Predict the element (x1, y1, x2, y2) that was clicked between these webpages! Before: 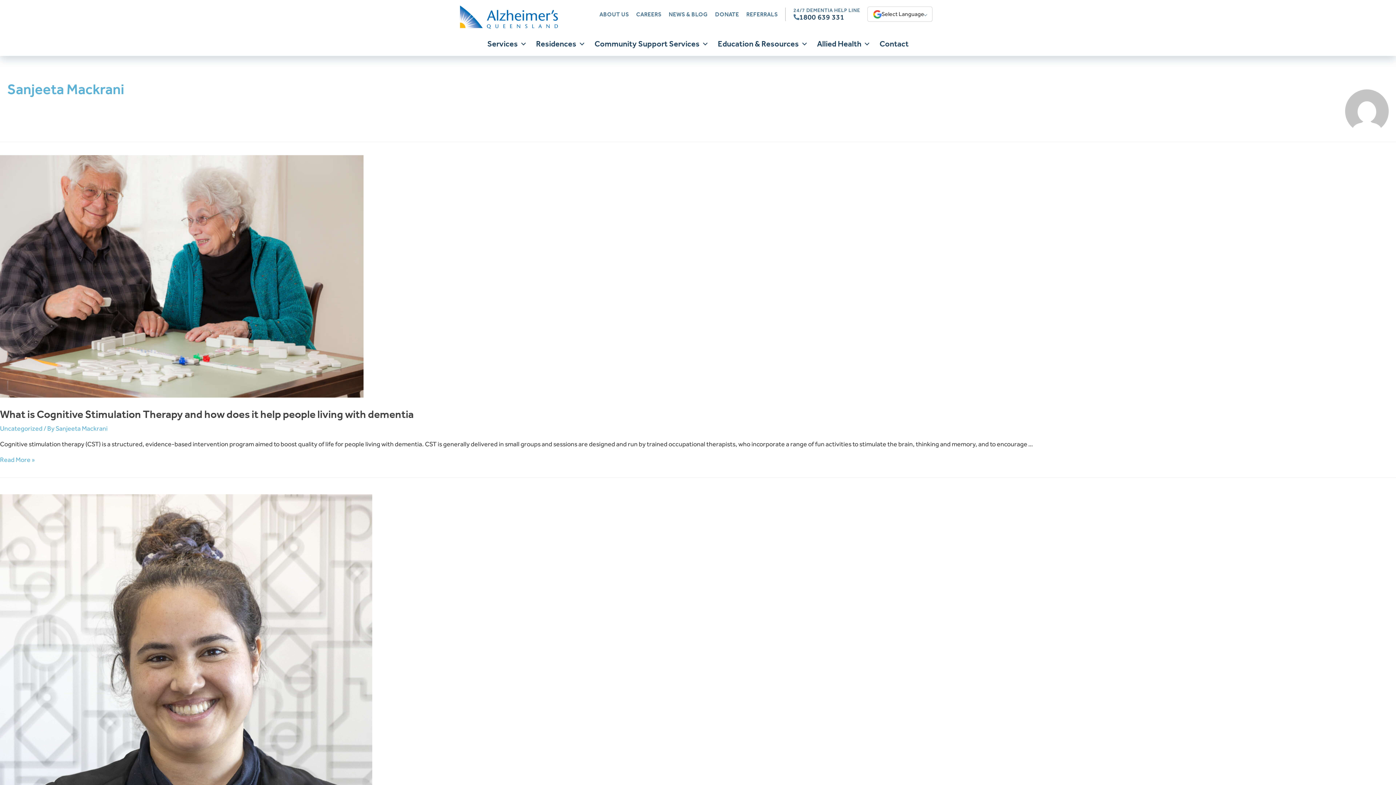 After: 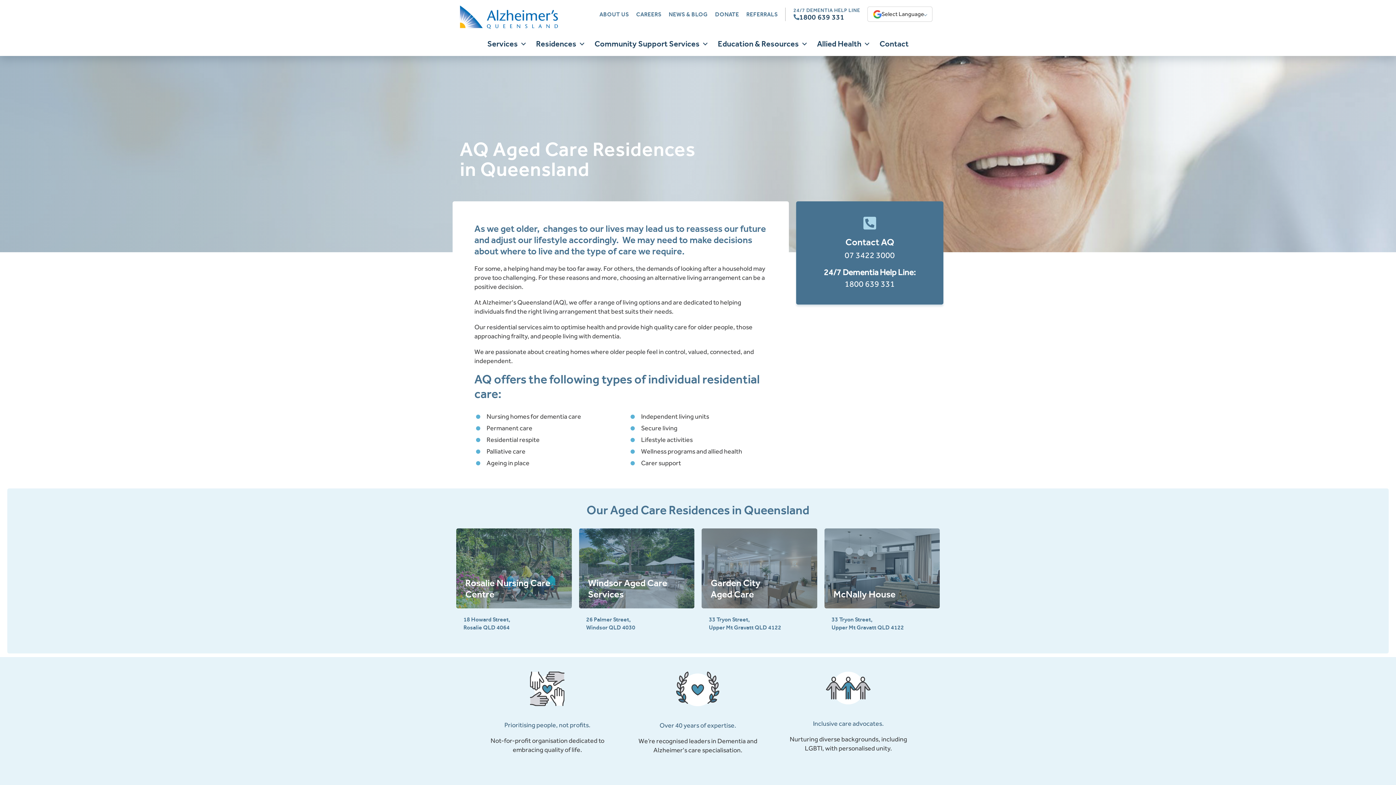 Action: bbox: (531, 31, 590, 56) label: Residences